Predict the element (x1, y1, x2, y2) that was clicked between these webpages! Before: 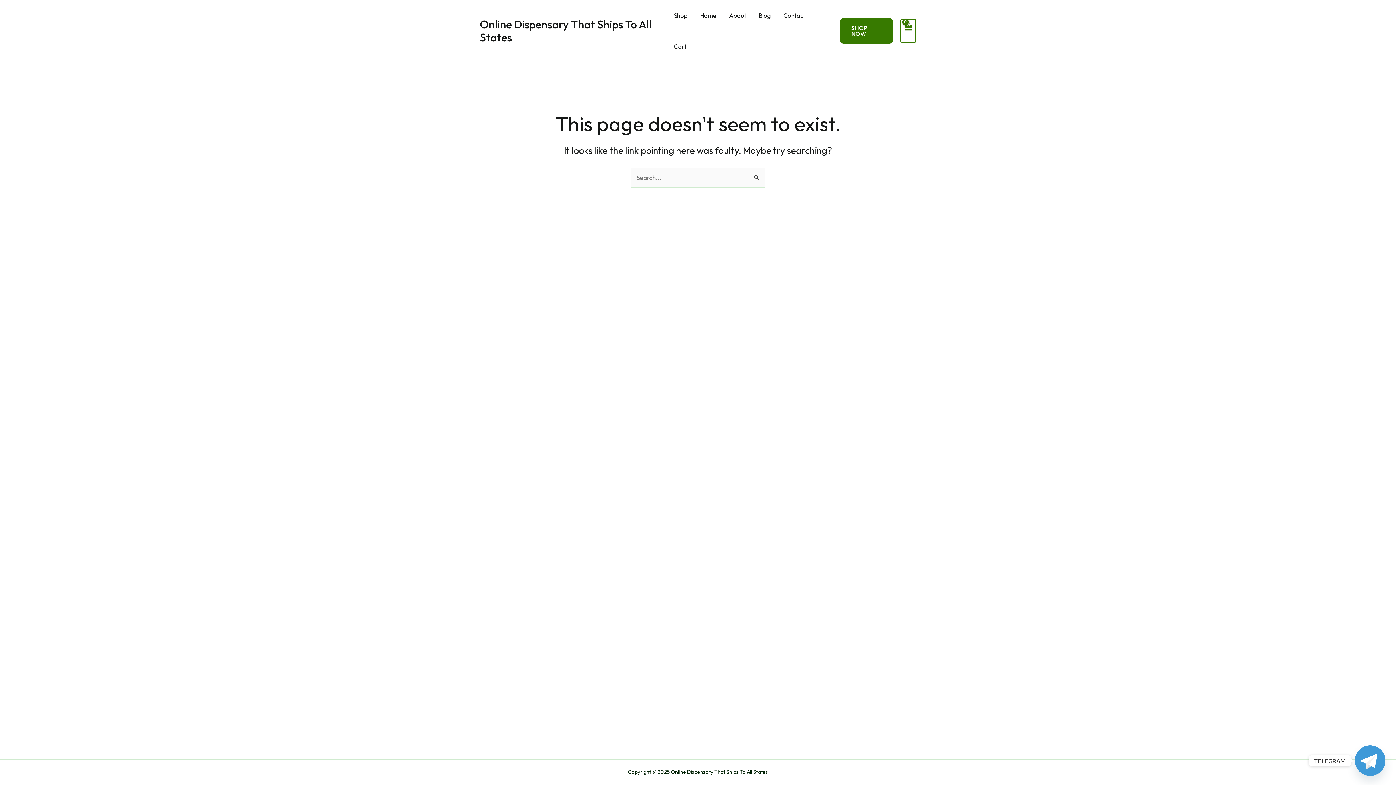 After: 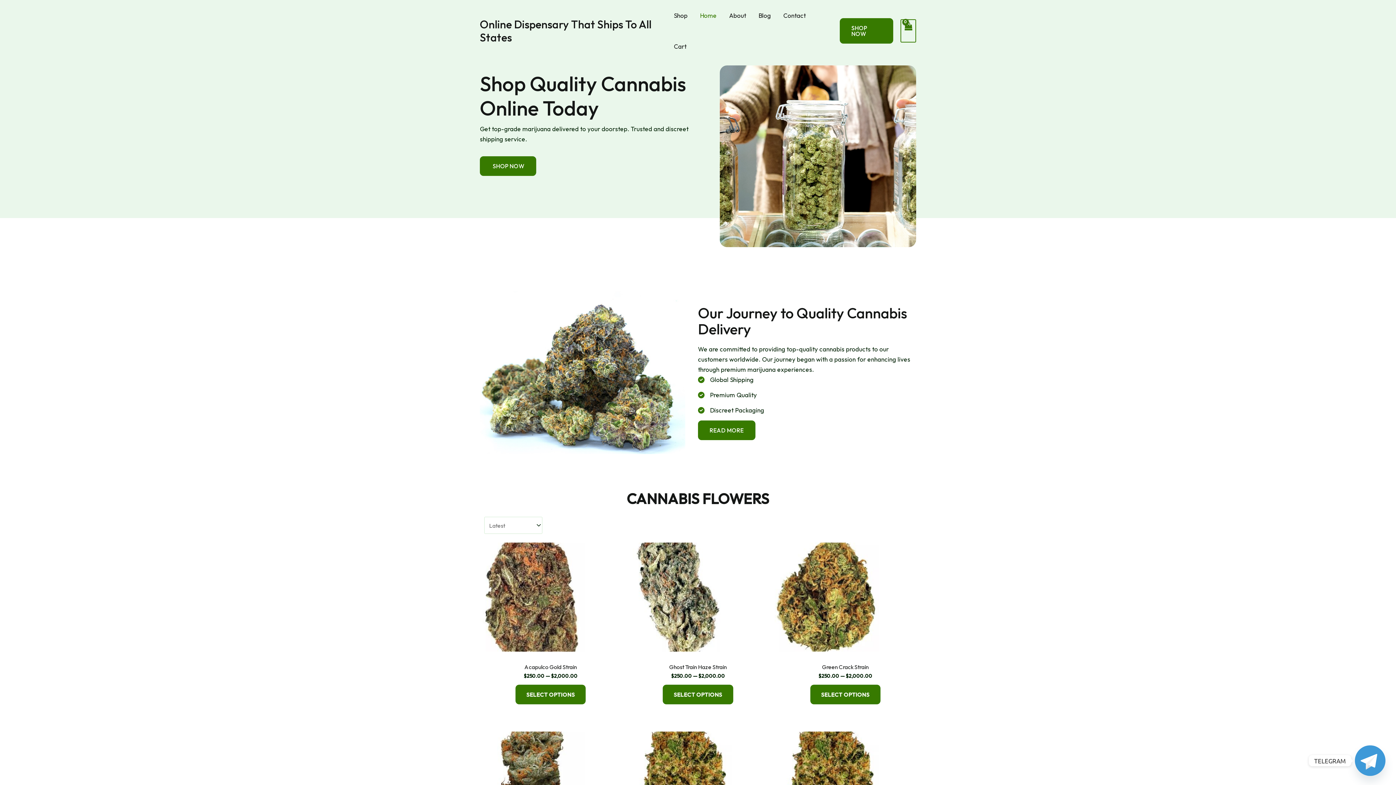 Action: bbox: (694, 0, 723, 30) label: Home